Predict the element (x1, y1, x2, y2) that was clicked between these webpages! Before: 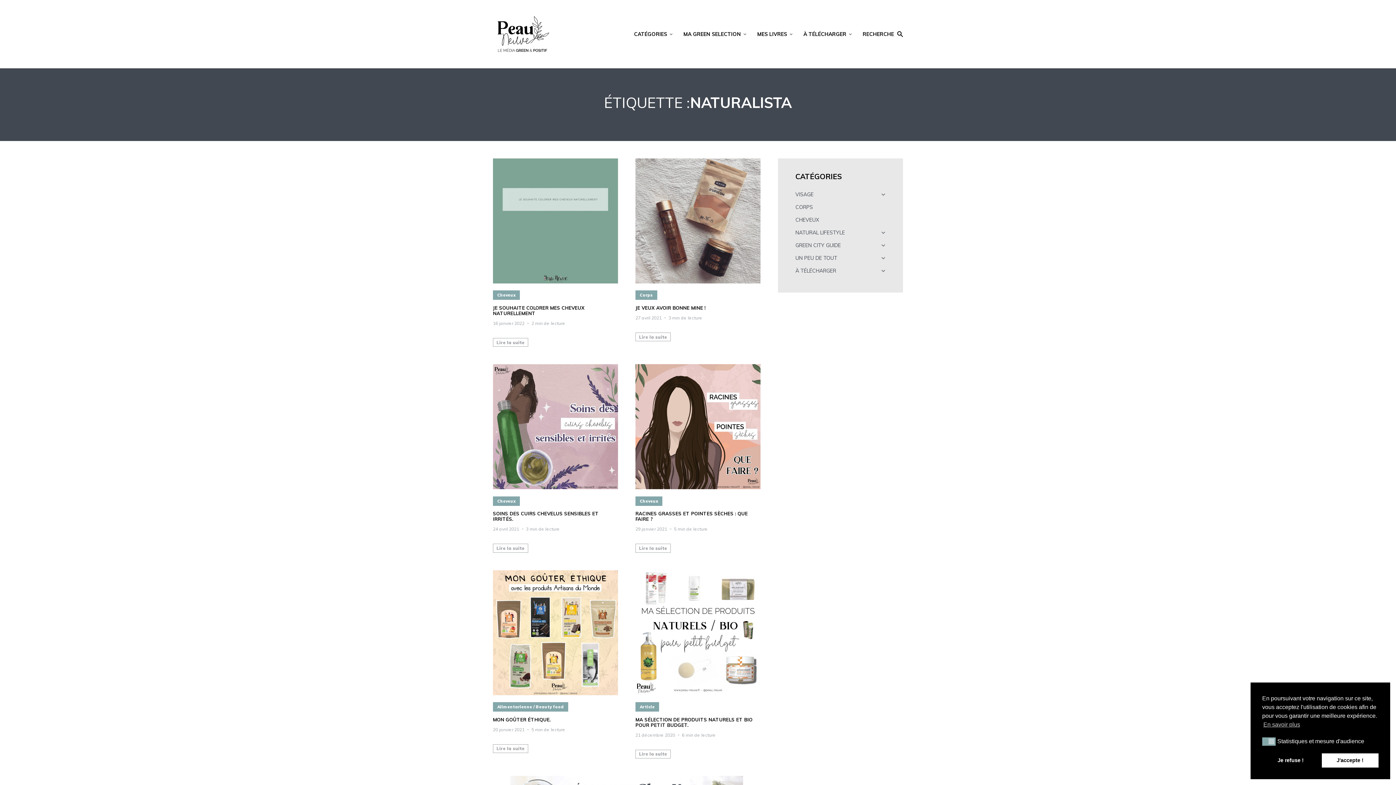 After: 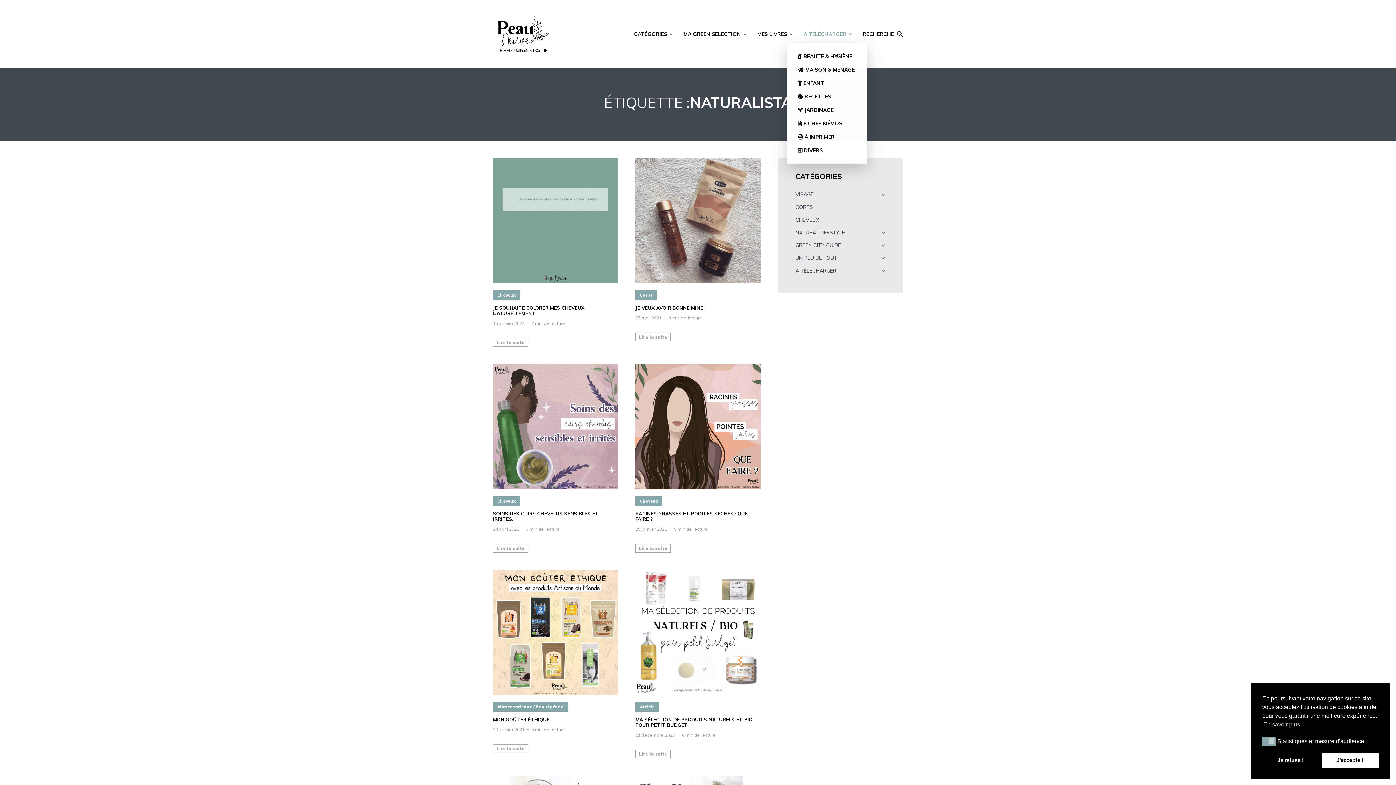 Action: bbox: (803, 25, 852, 43) label: À TÉLÉCHARGER